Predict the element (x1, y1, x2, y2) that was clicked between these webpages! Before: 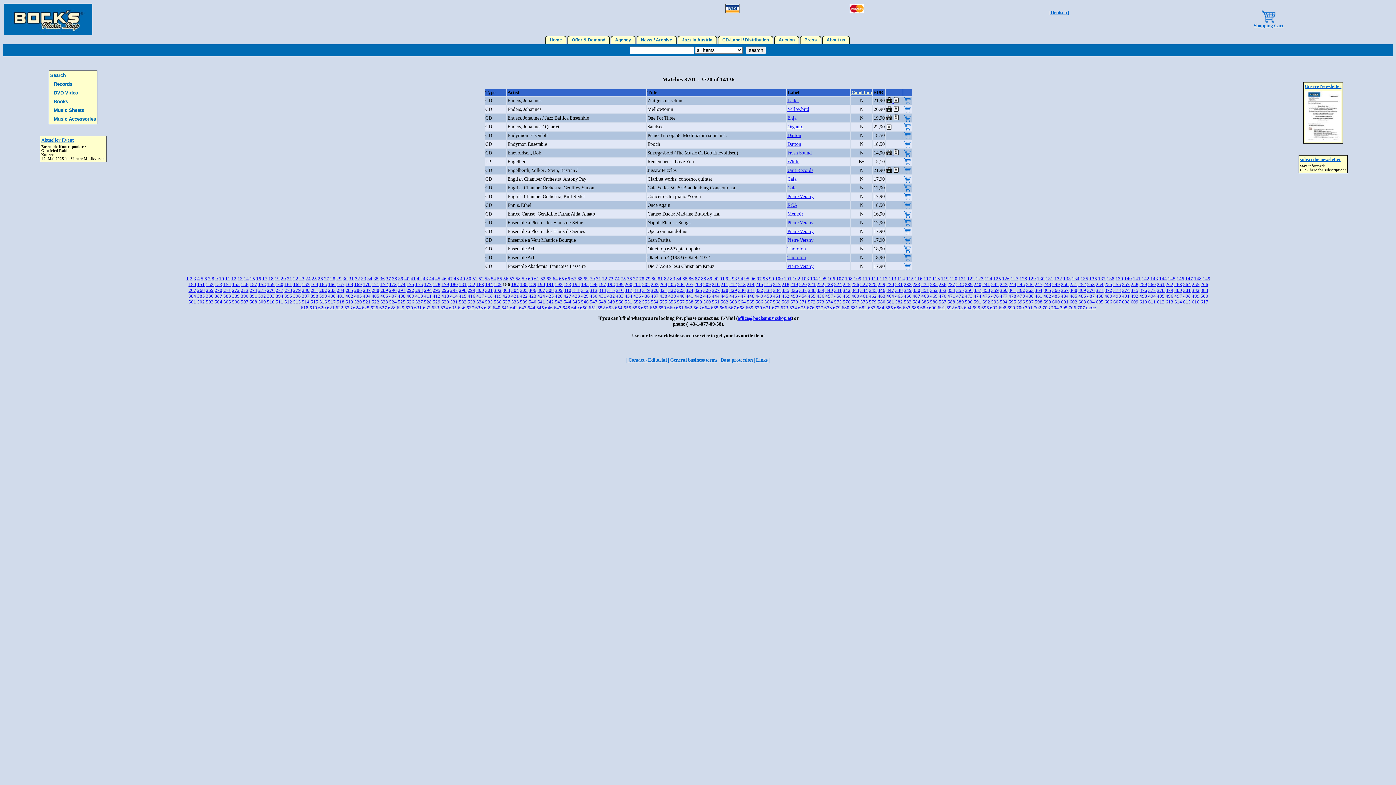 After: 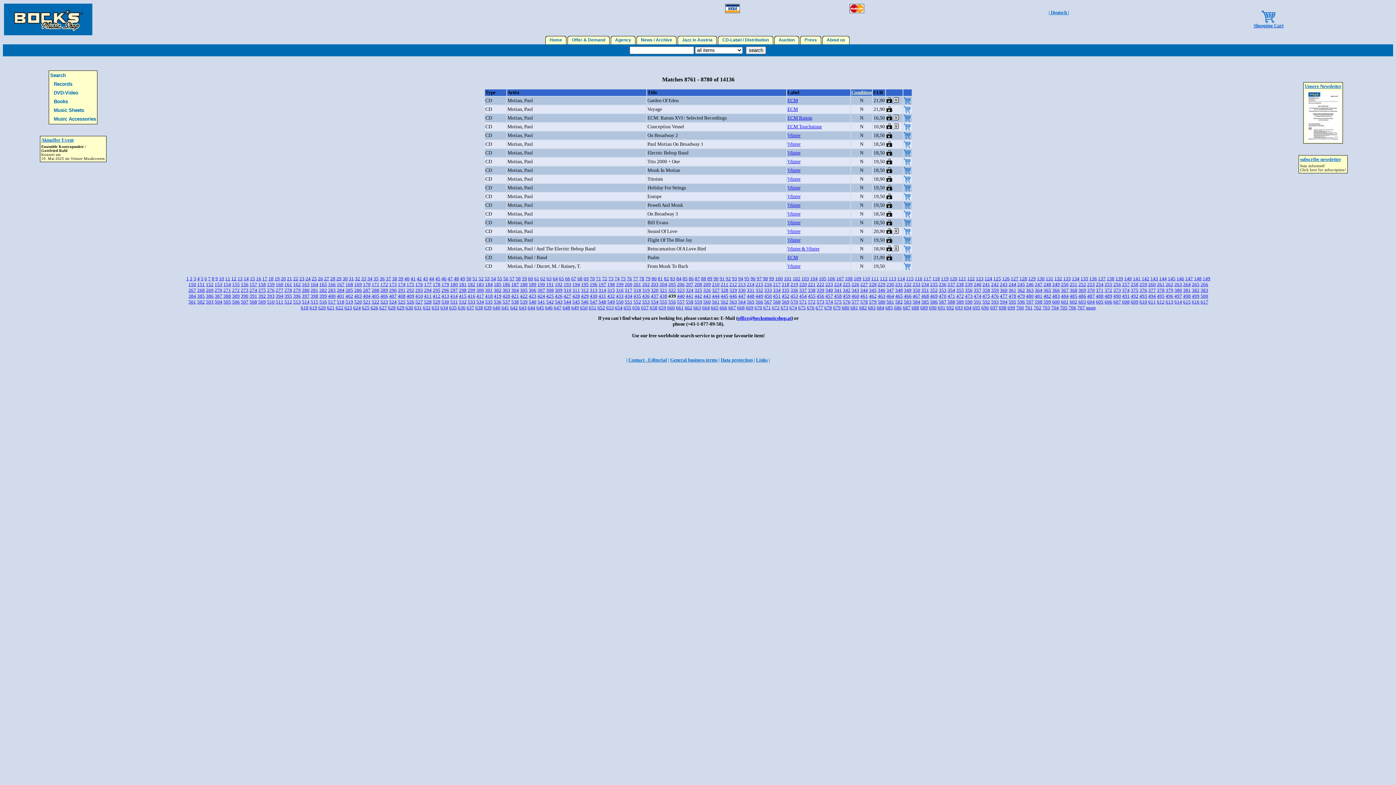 Action: bbox: (668, 293, 676, 298) label: 439